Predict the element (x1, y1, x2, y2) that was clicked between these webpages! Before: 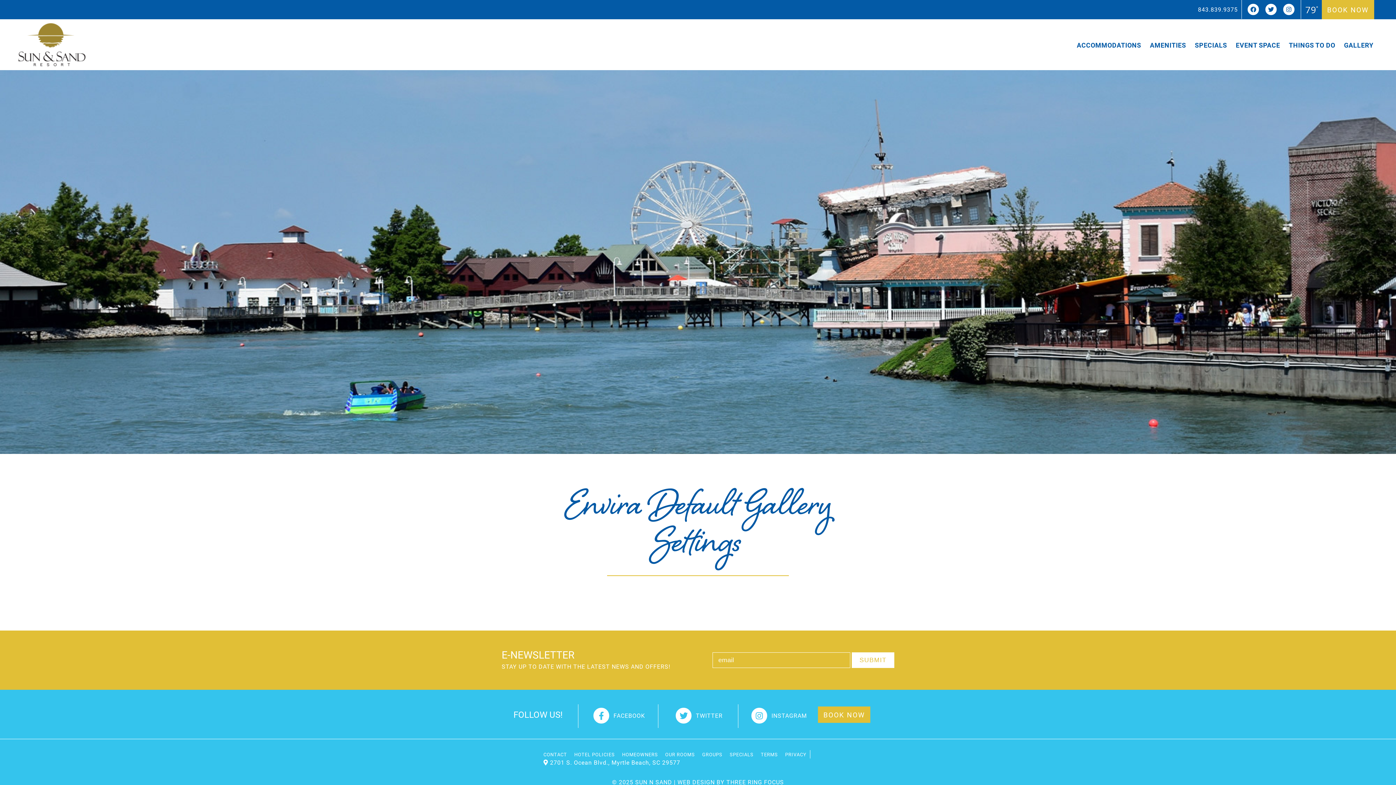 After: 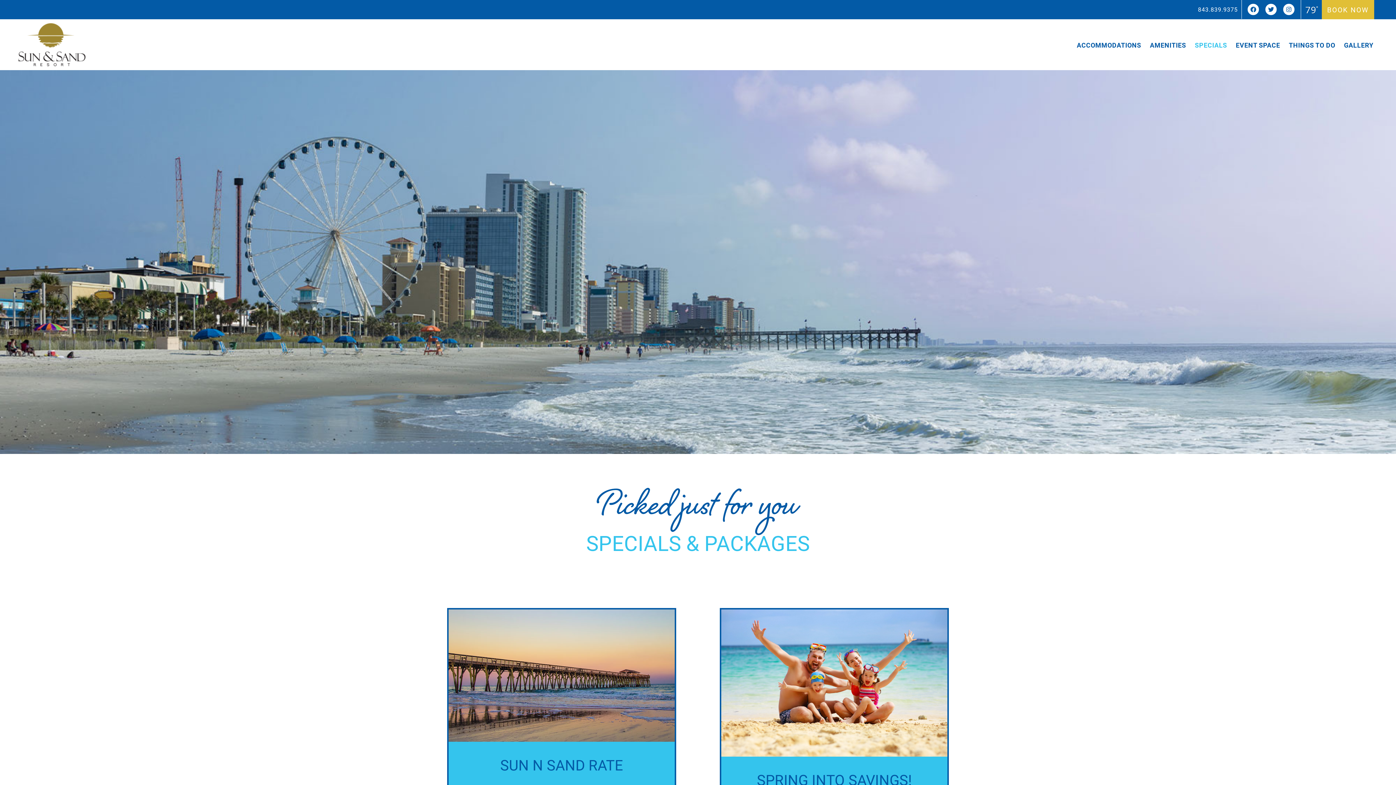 Action: label: SPECIALS bbox: (1190, 39, 1231, 50)